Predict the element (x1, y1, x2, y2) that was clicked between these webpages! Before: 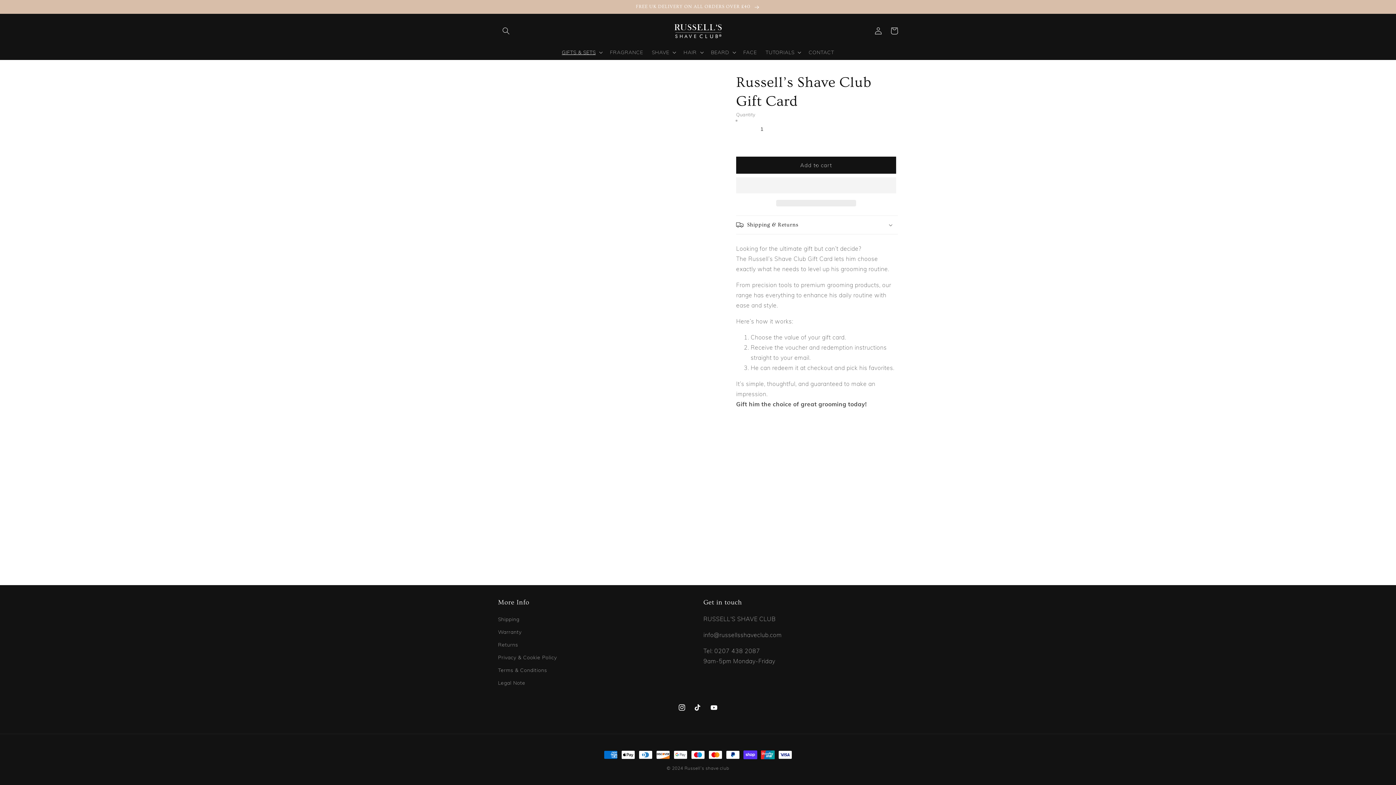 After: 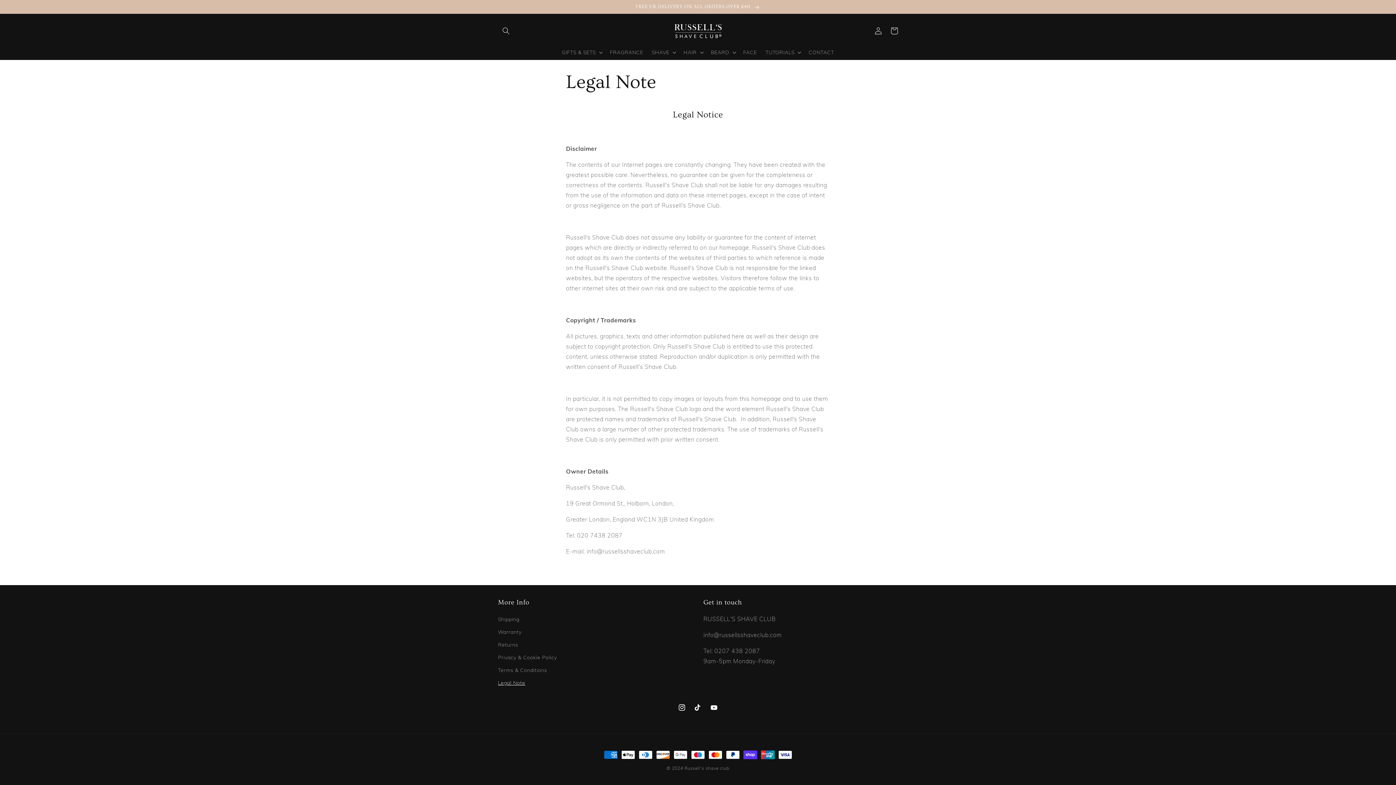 Action: label: Legal Note bbox: (498, 677, 525, 689)